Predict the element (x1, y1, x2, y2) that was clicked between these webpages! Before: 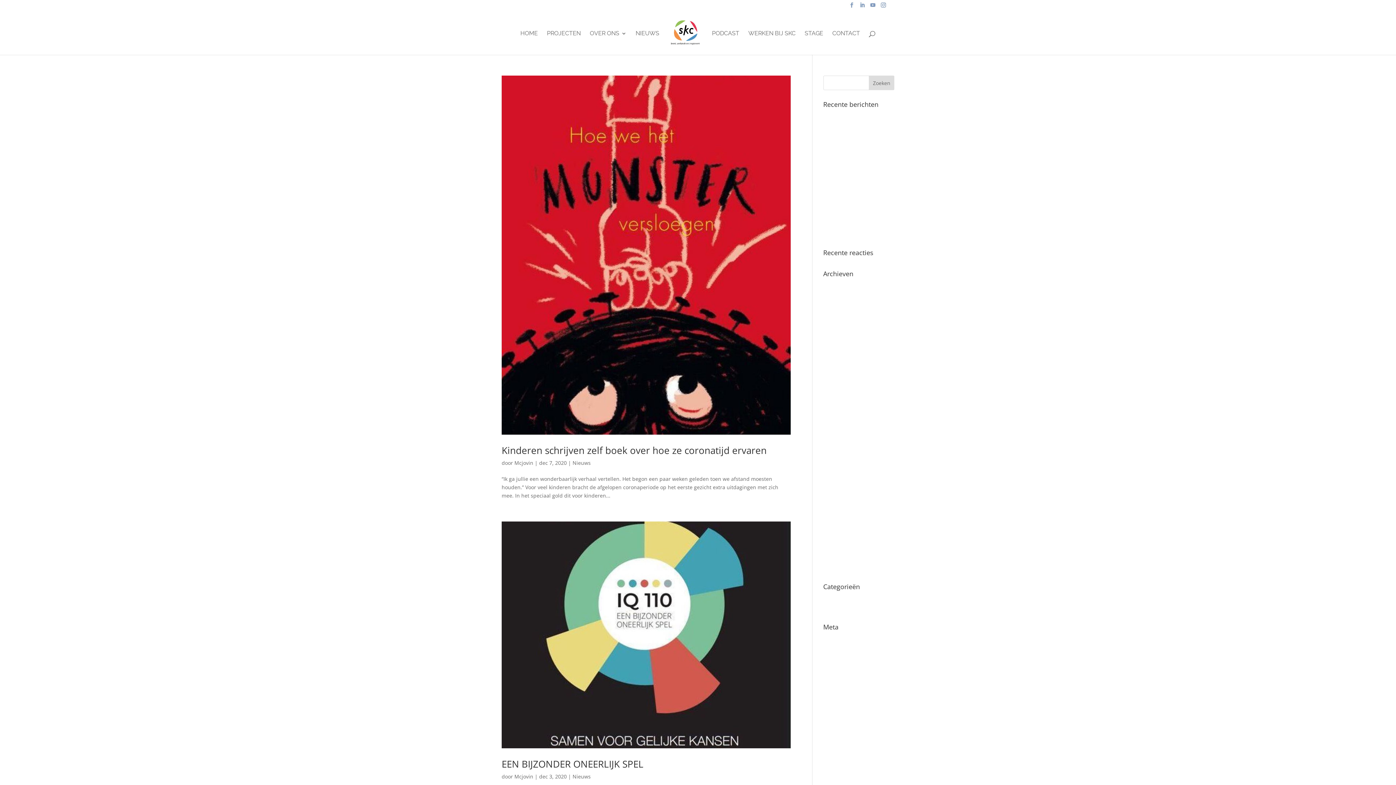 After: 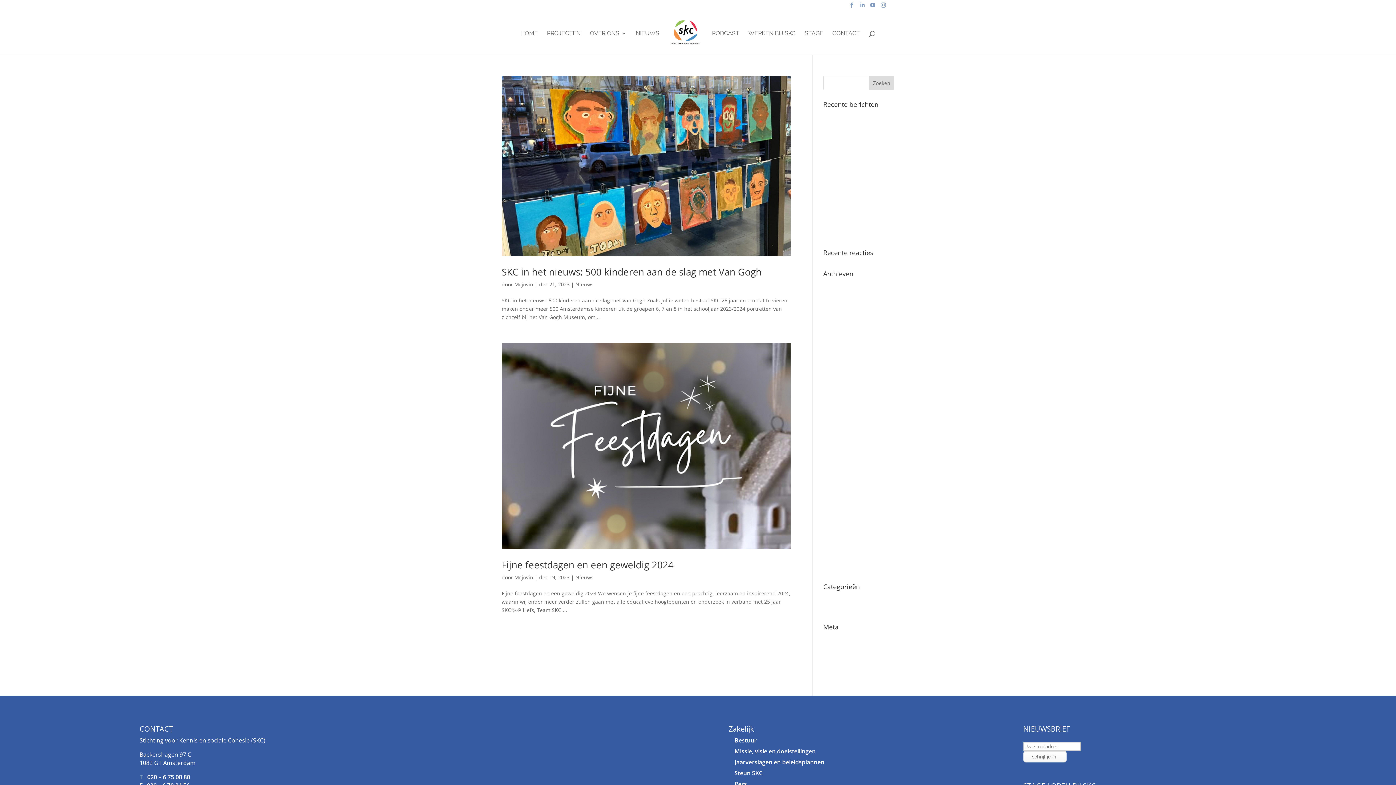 Action: bbox: (823, 357, 861, 364) label: december 2023